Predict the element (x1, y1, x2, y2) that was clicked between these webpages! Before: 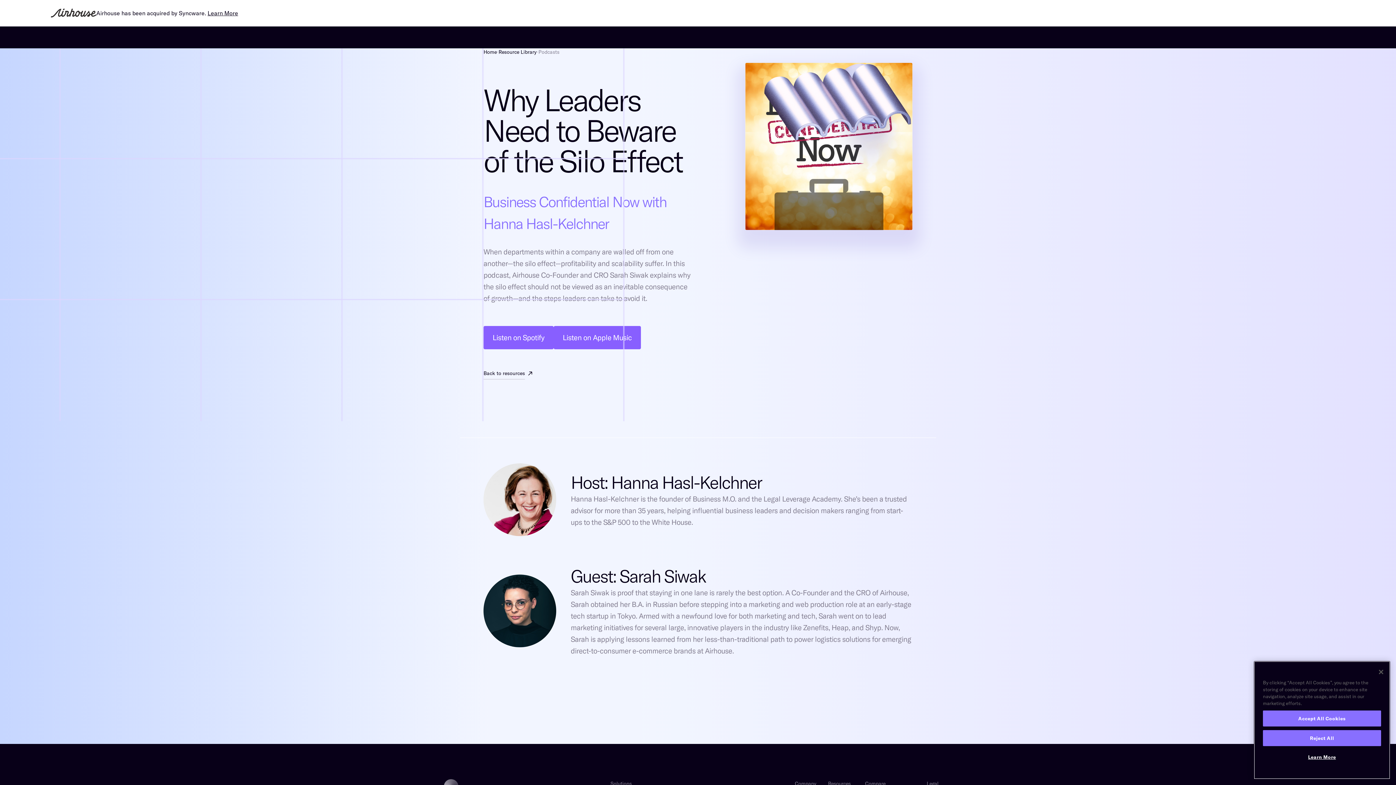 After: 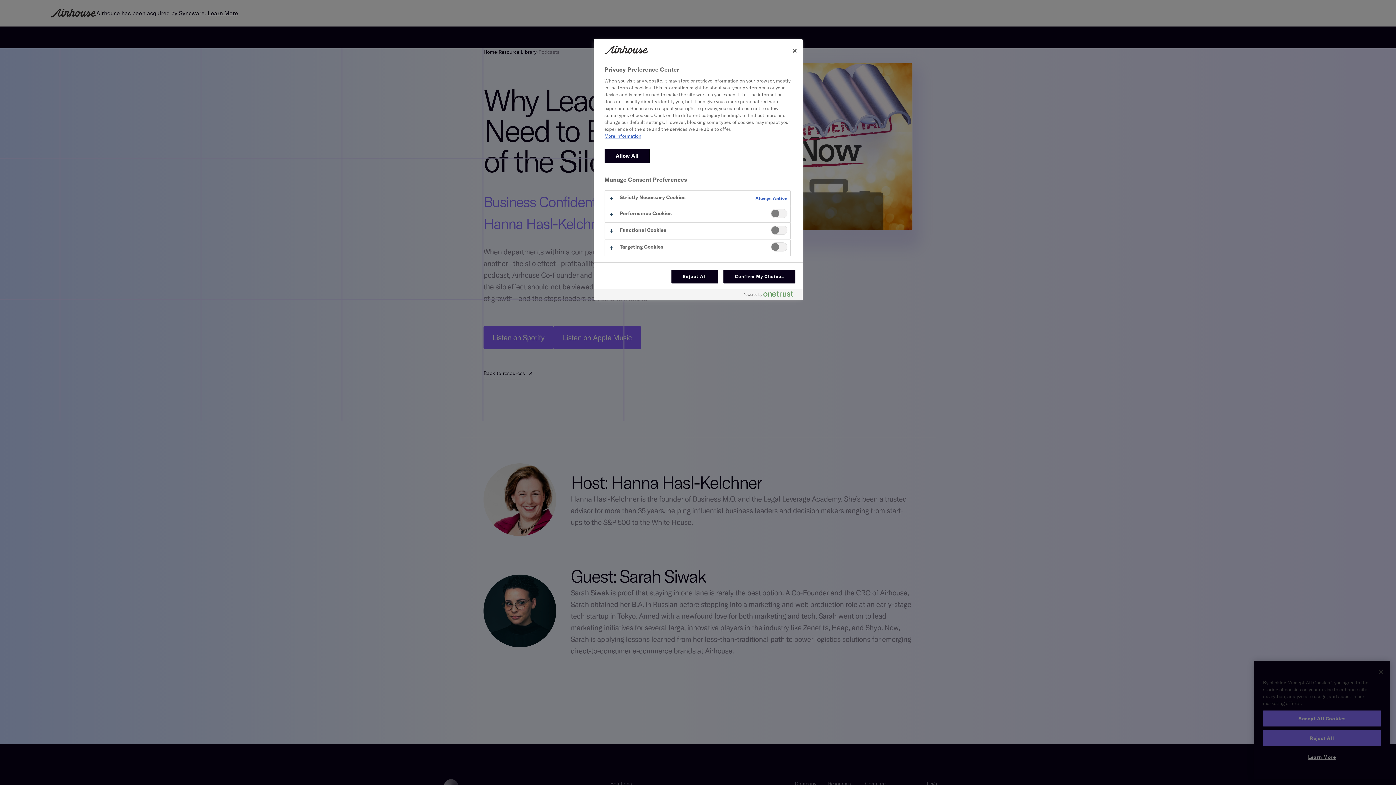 Action: label: Learn More bbox: (1263, 749, 1381, 765)